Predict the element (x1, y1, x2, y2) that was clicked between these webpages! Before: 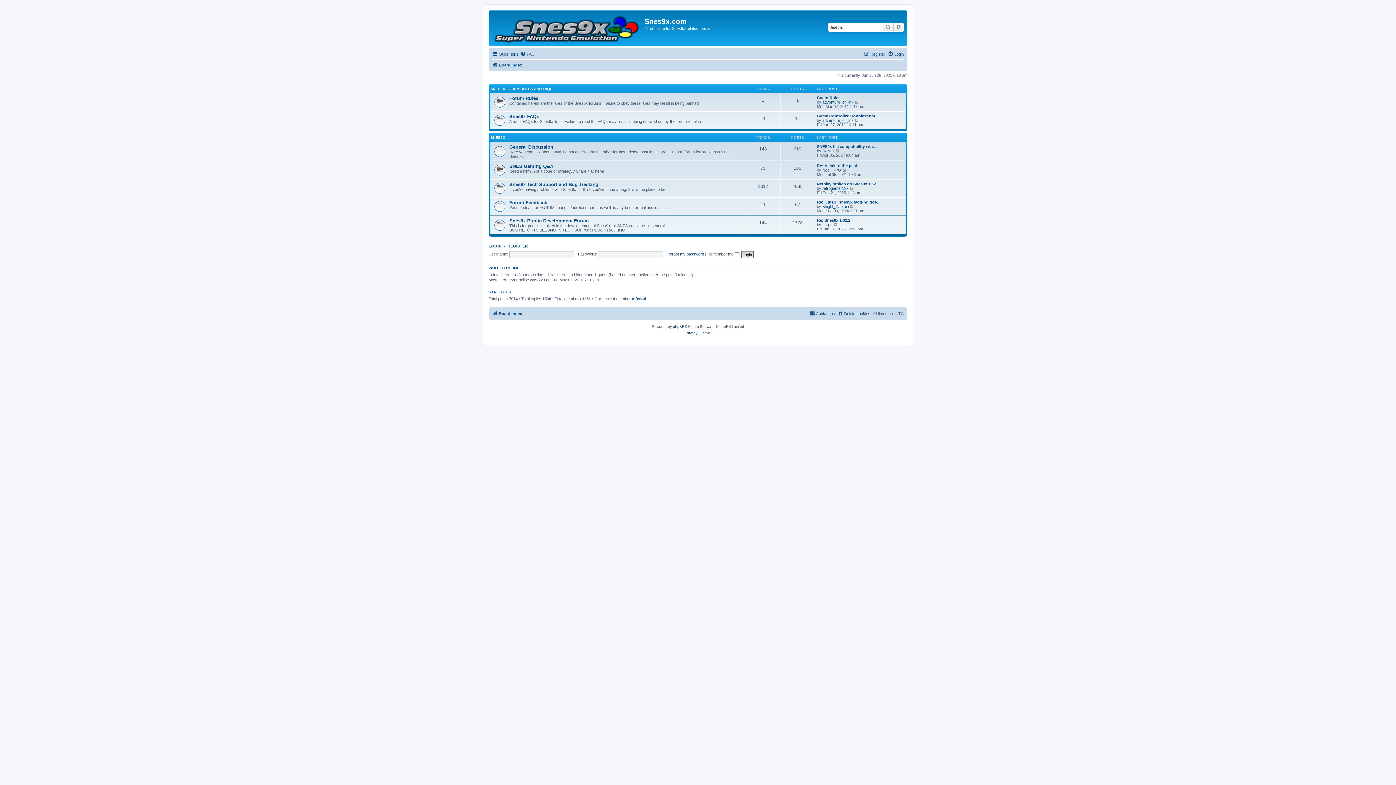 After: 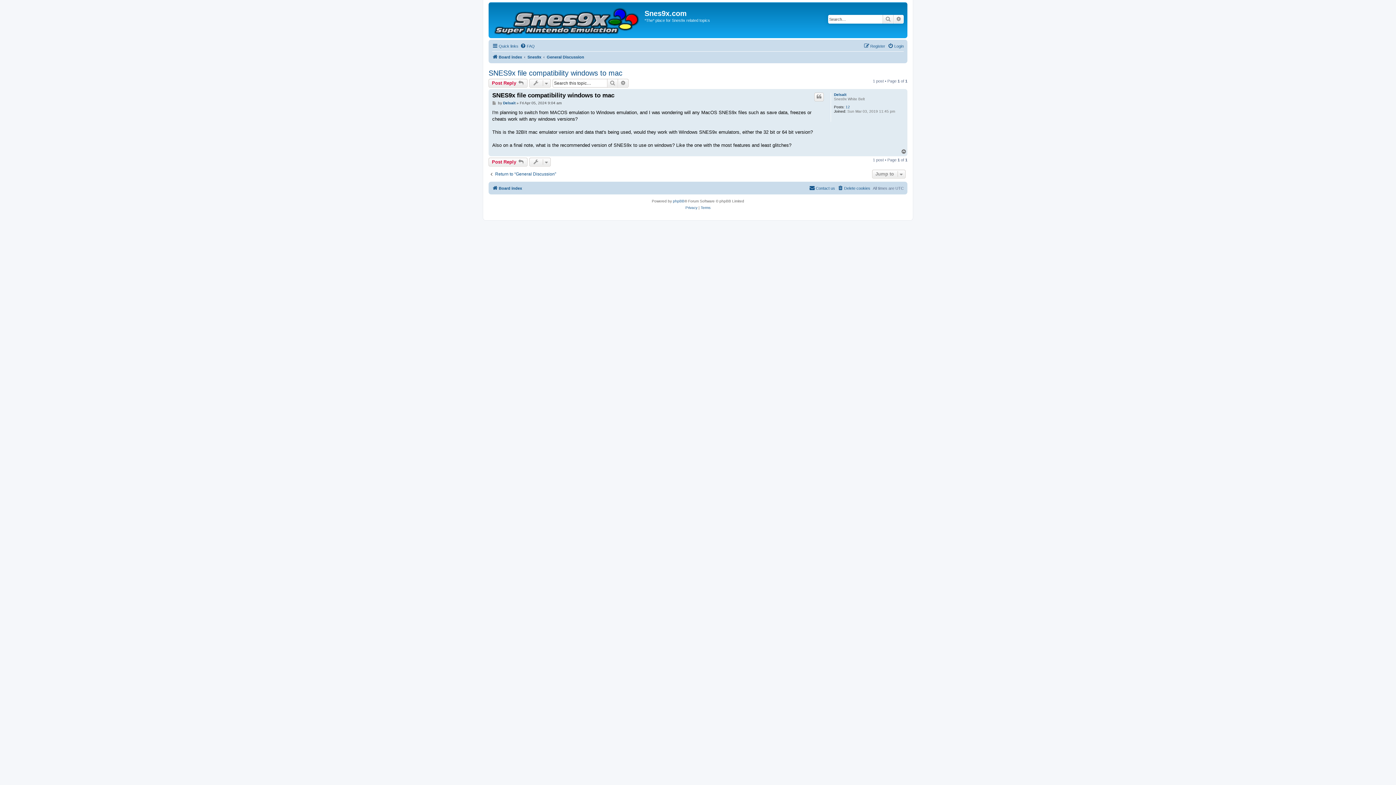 Action: bbox: (817, 144, 877, 148) label: SNES9x file compatibility win…